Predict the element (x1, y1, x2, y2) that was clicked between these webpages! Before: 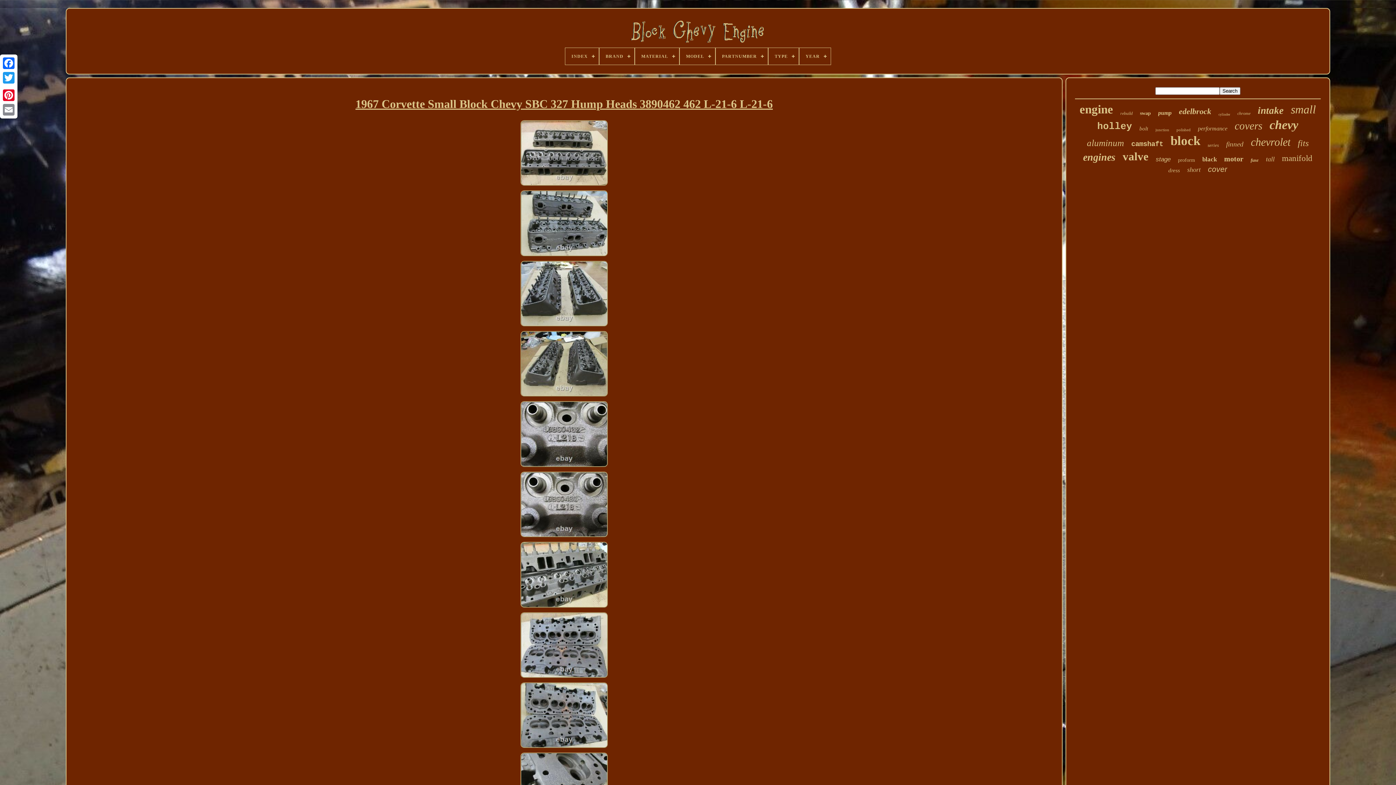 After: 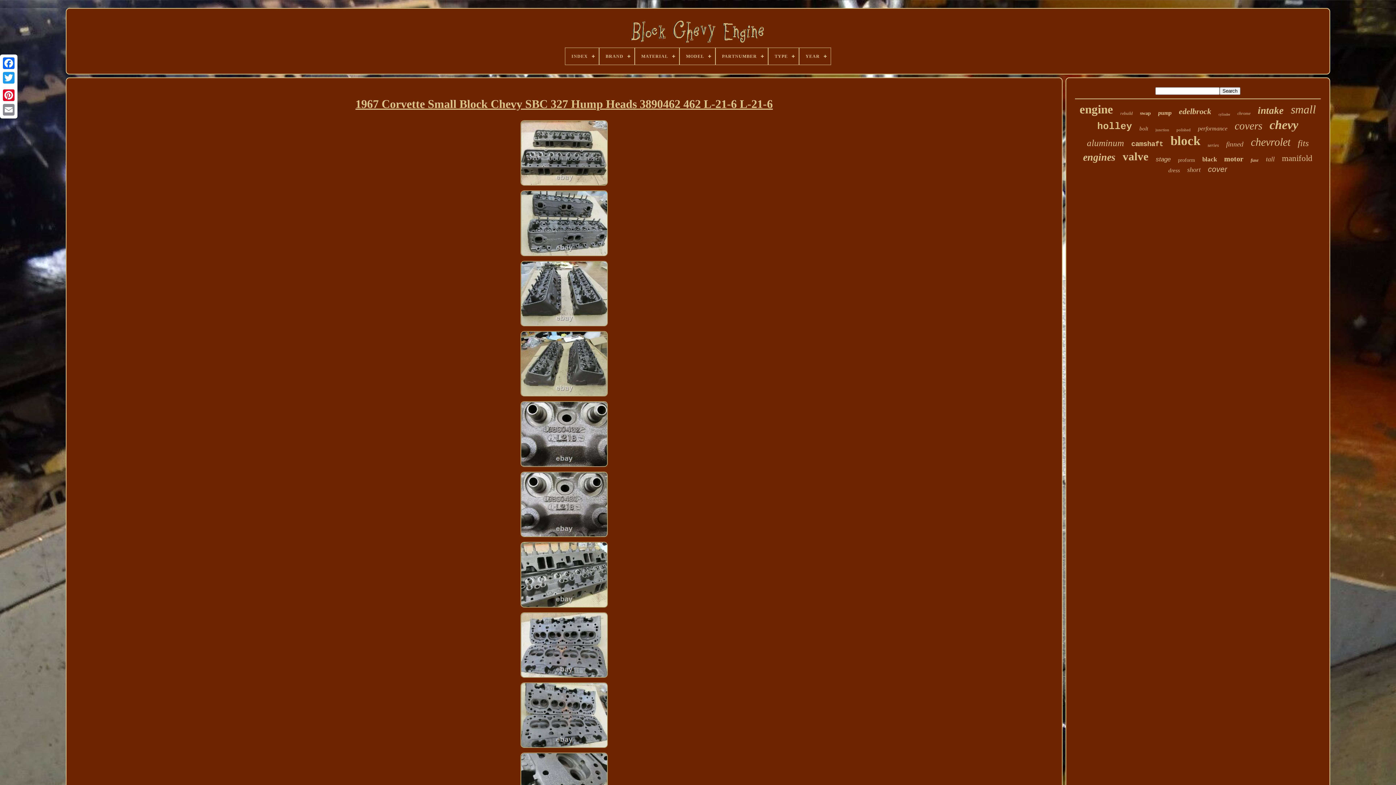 Action: bbox: (1, 85, 16, 88)